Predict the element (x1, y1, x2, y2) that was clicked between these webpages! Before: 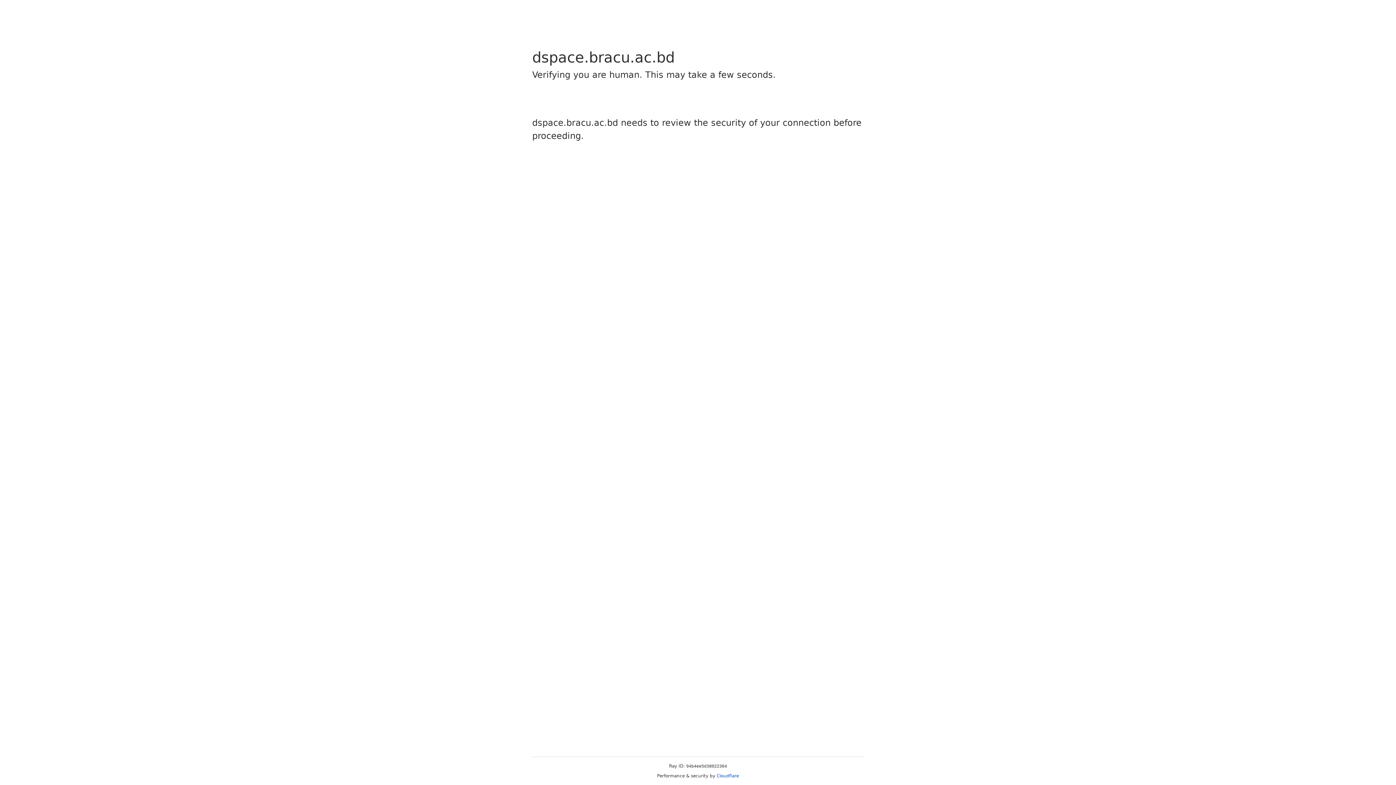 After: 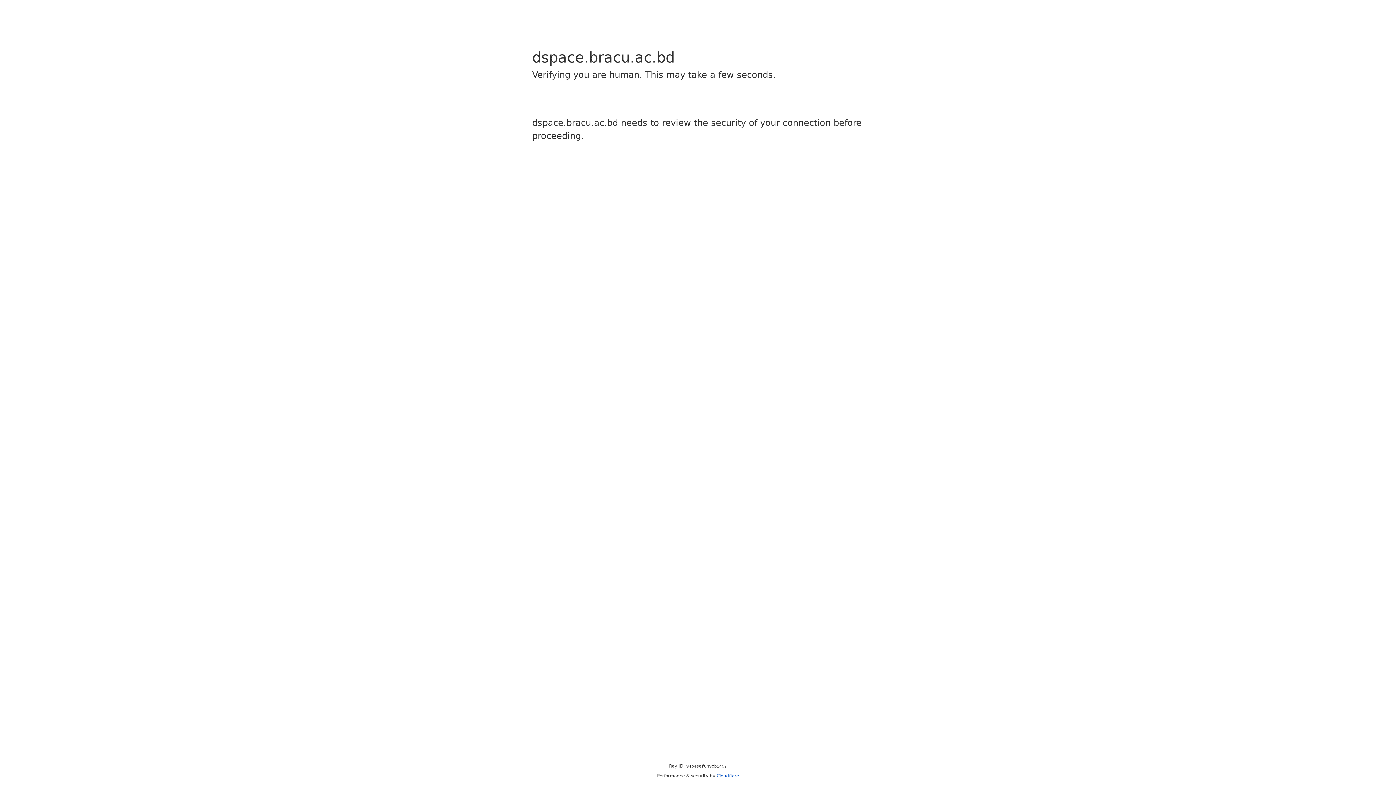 Action: bbox: (716, 773, 739, 778) label: Cloudflare